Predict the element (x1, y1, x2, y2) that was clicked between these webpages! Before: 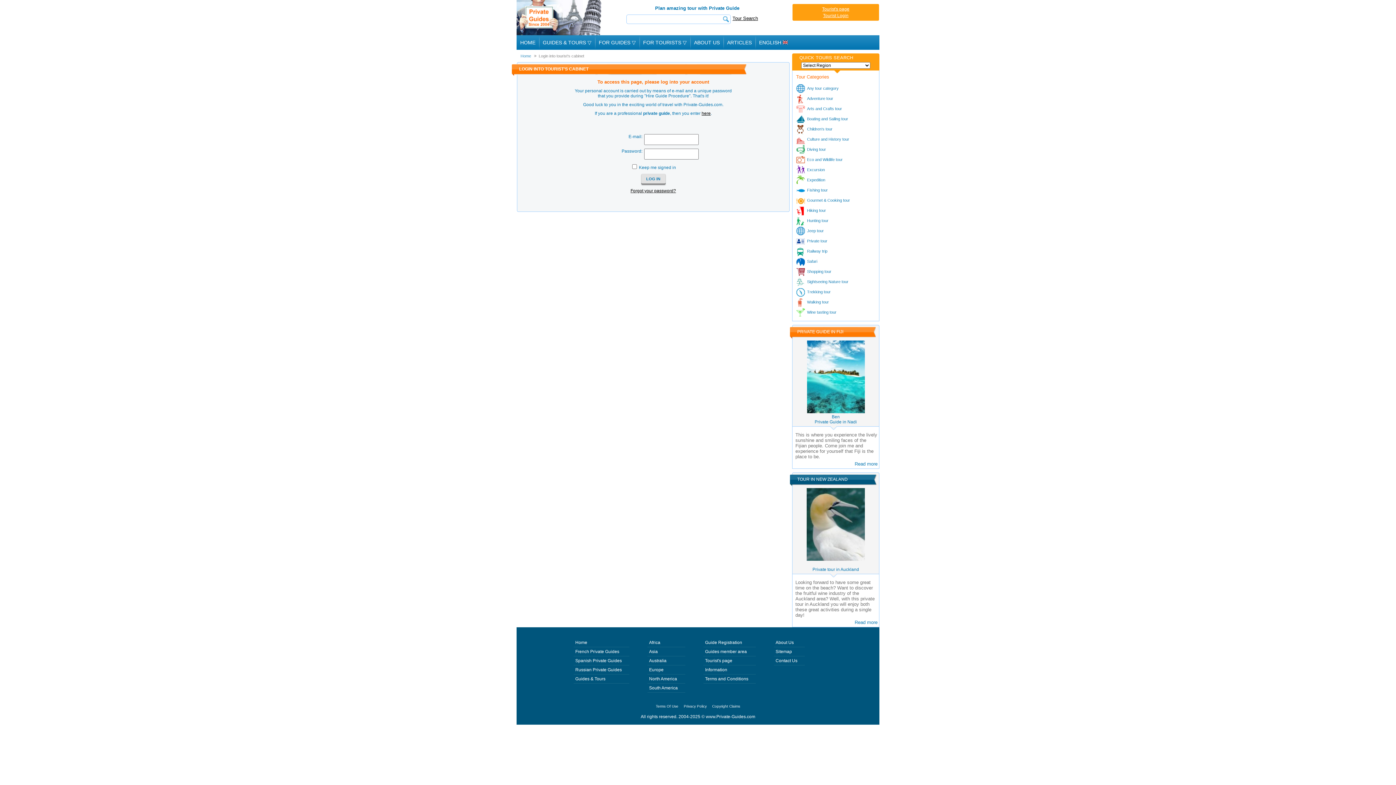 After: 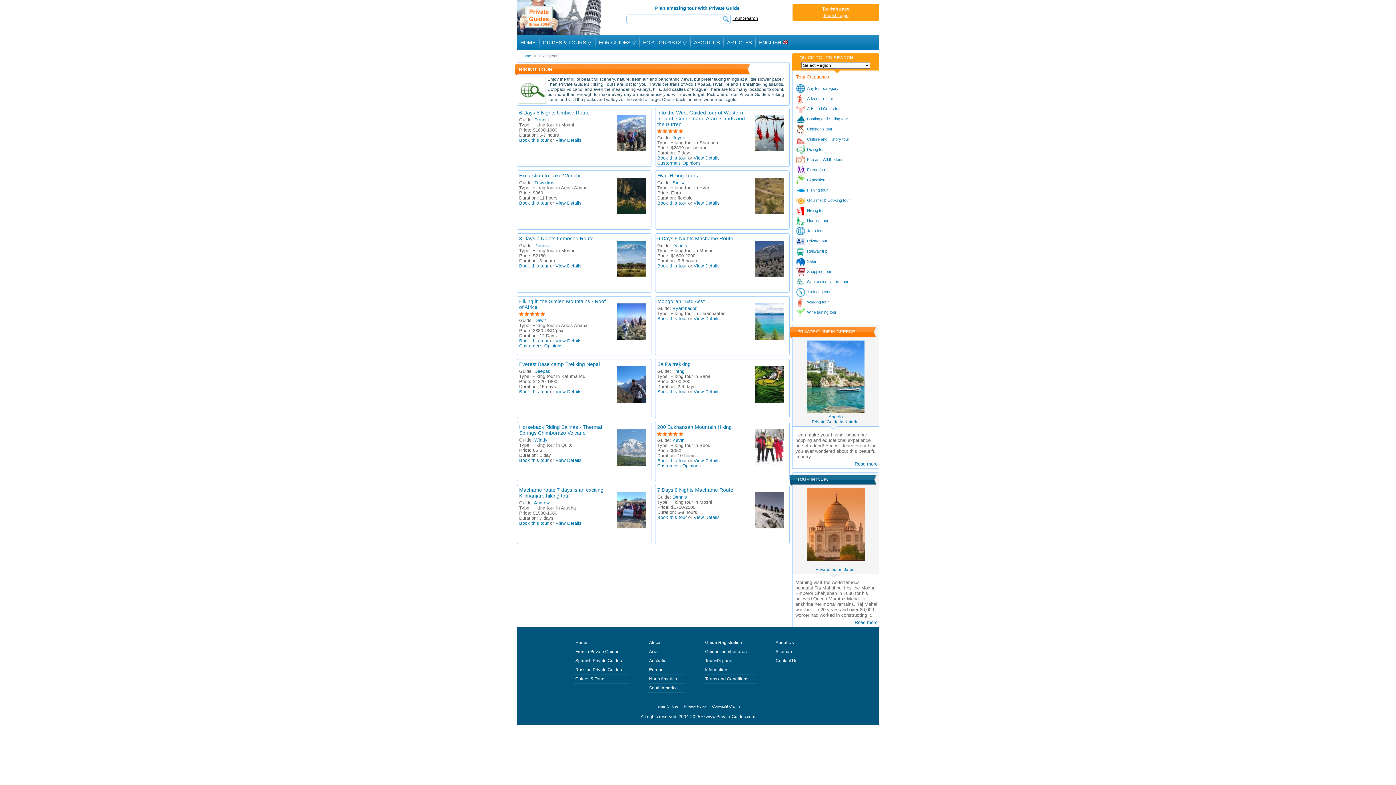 Action: label: Hiking tour bbox: (796, 205, 826, 215)